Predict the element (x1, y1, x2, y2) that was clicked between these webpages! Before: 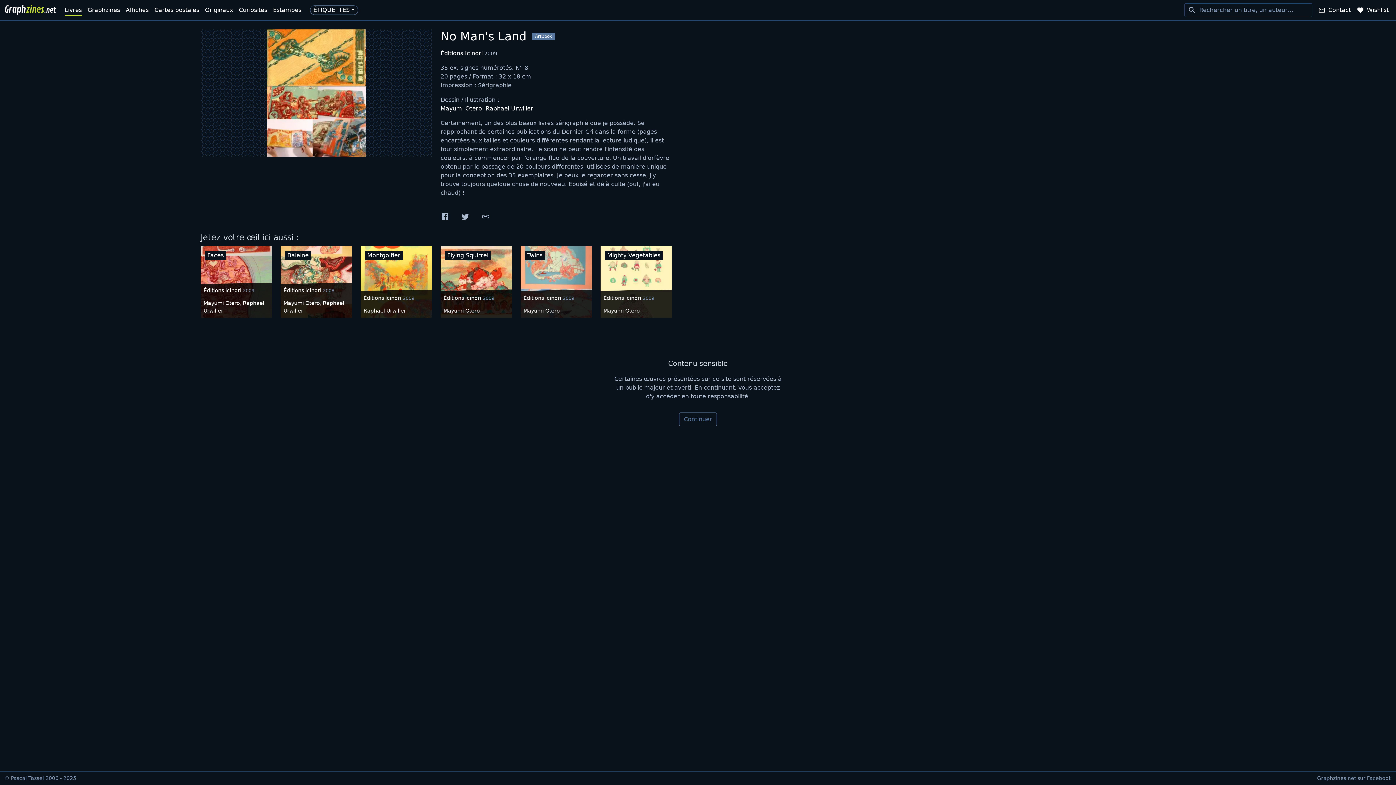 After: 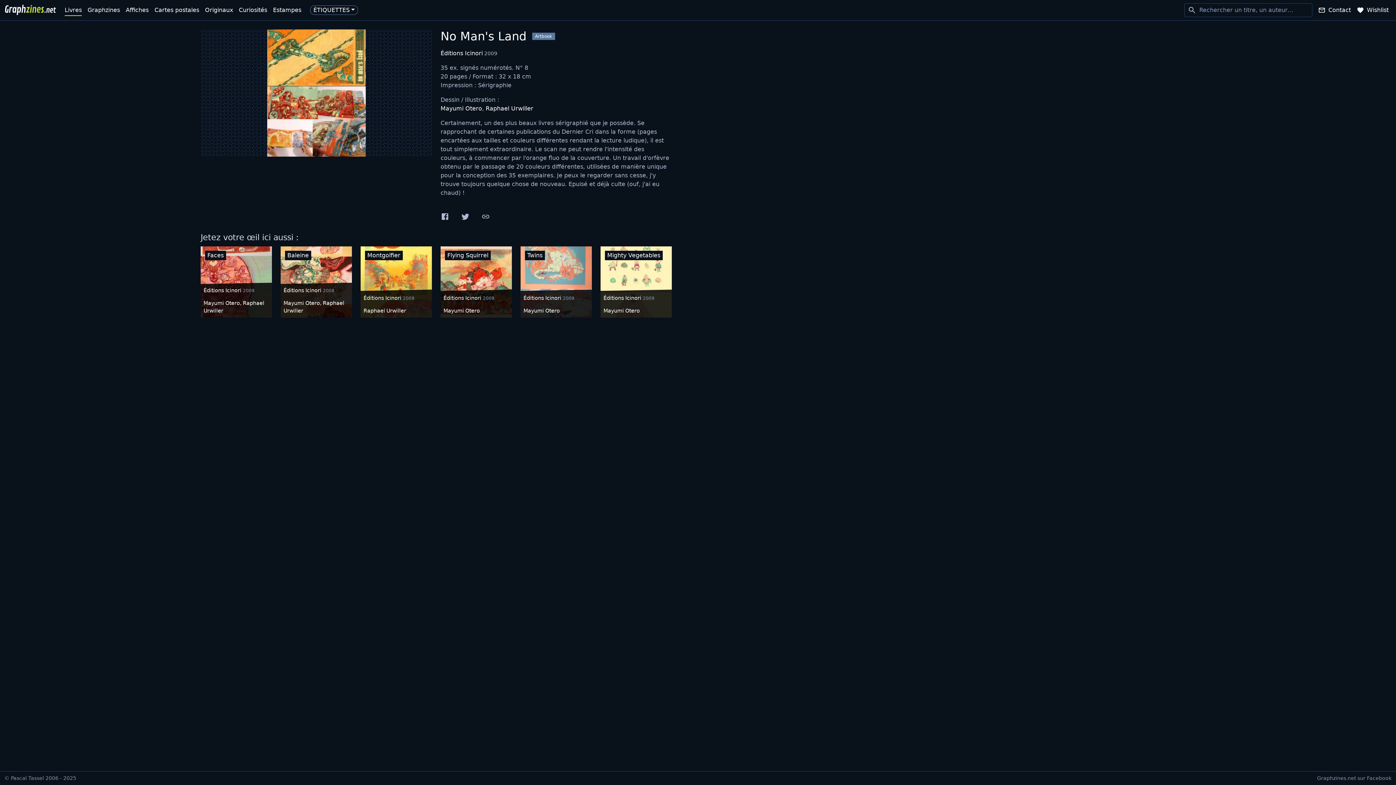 Action: bbox: (679, 412, 717, 426) label: Continuer